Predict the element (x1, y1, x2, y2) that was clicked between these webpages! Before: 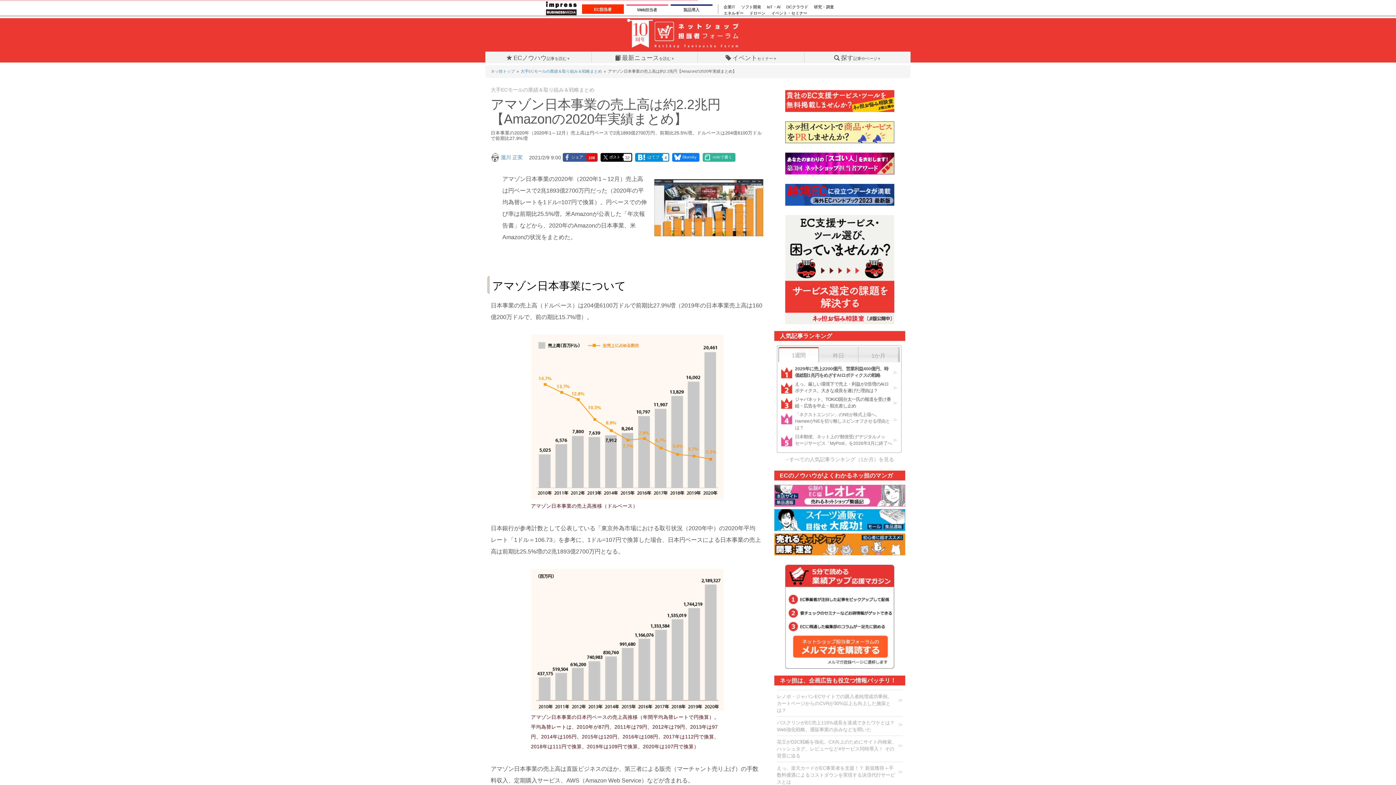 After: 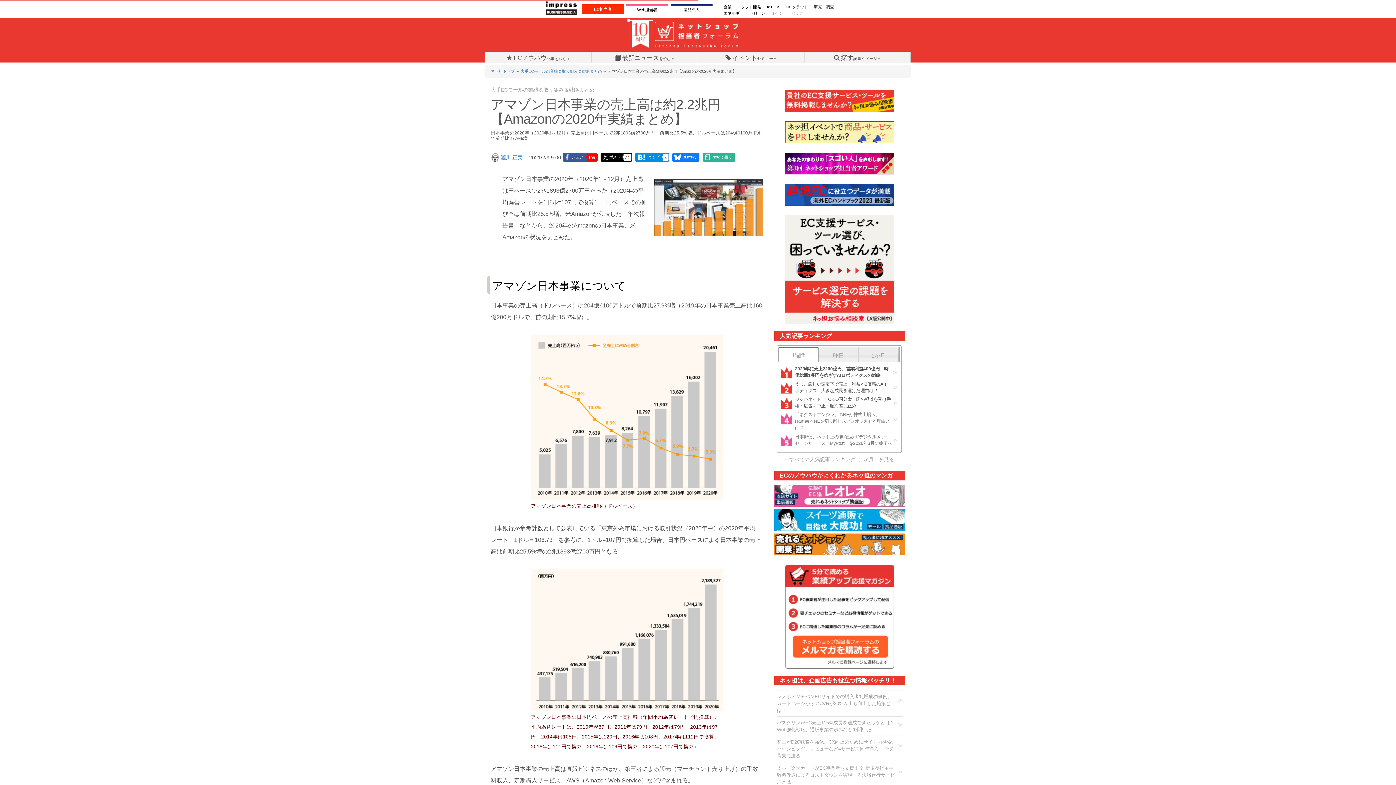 Action: bbox: (771, 11, 807, 14) label: イベント・セミナー